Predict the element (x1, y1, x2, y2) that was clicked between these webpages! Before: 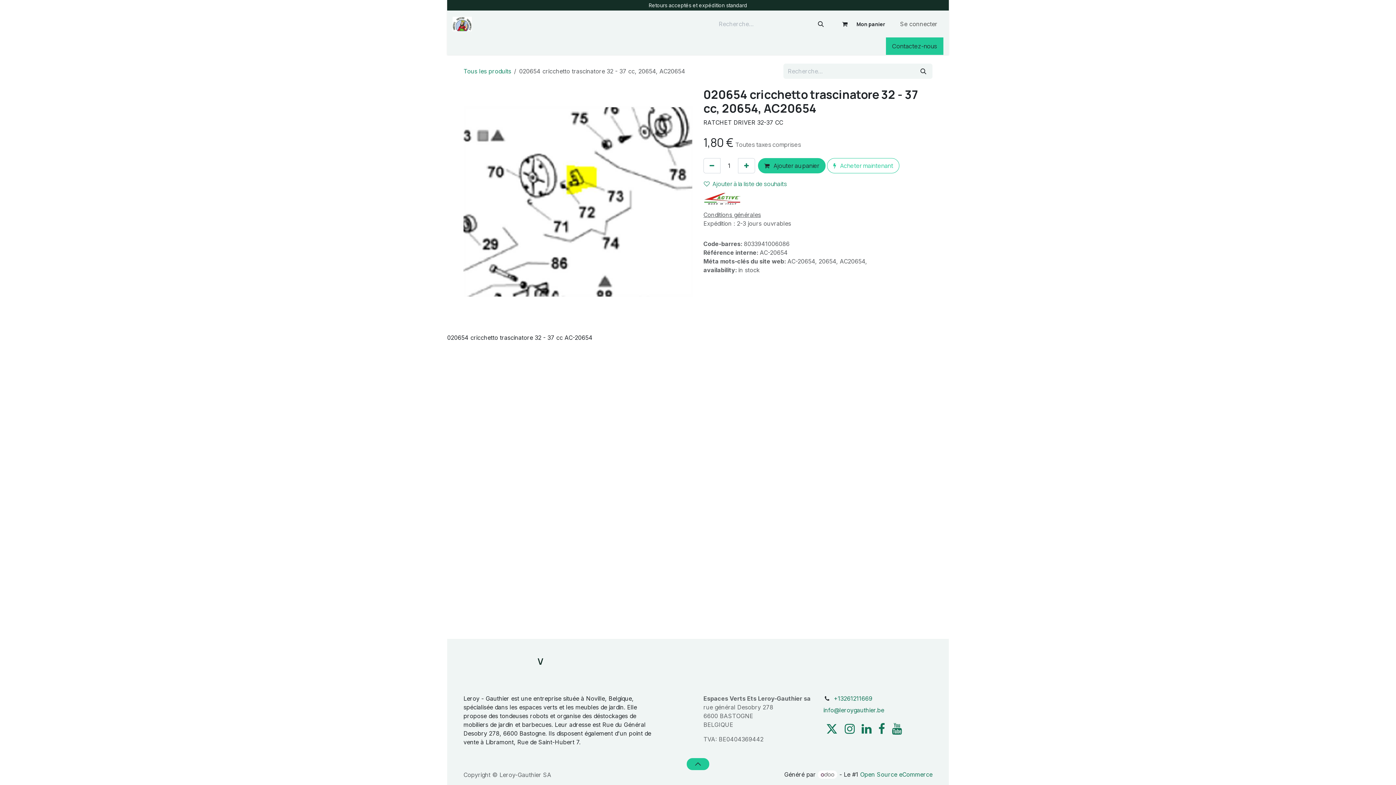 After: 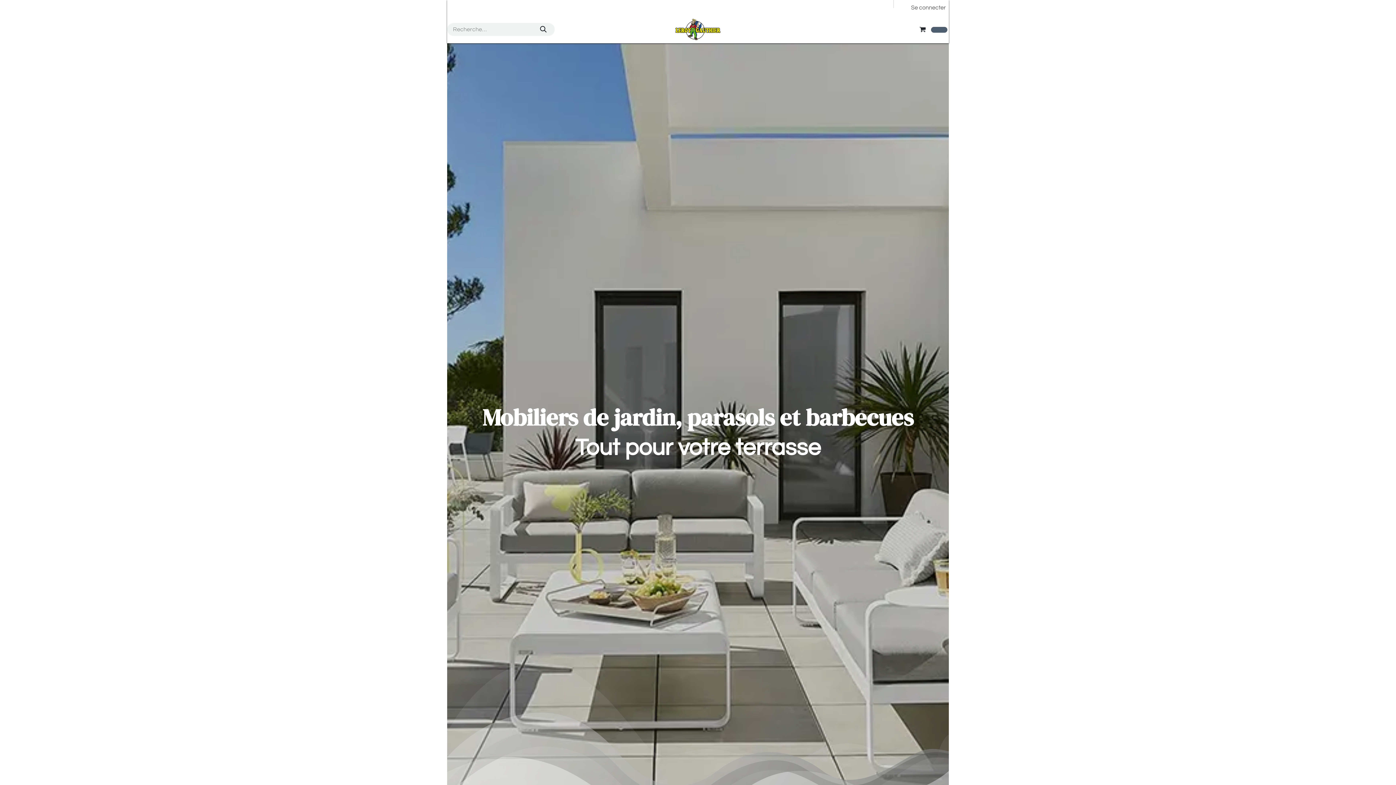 Action: label: Mobilier de jardin et BBQ bbox: (509, 38, 583, 53)